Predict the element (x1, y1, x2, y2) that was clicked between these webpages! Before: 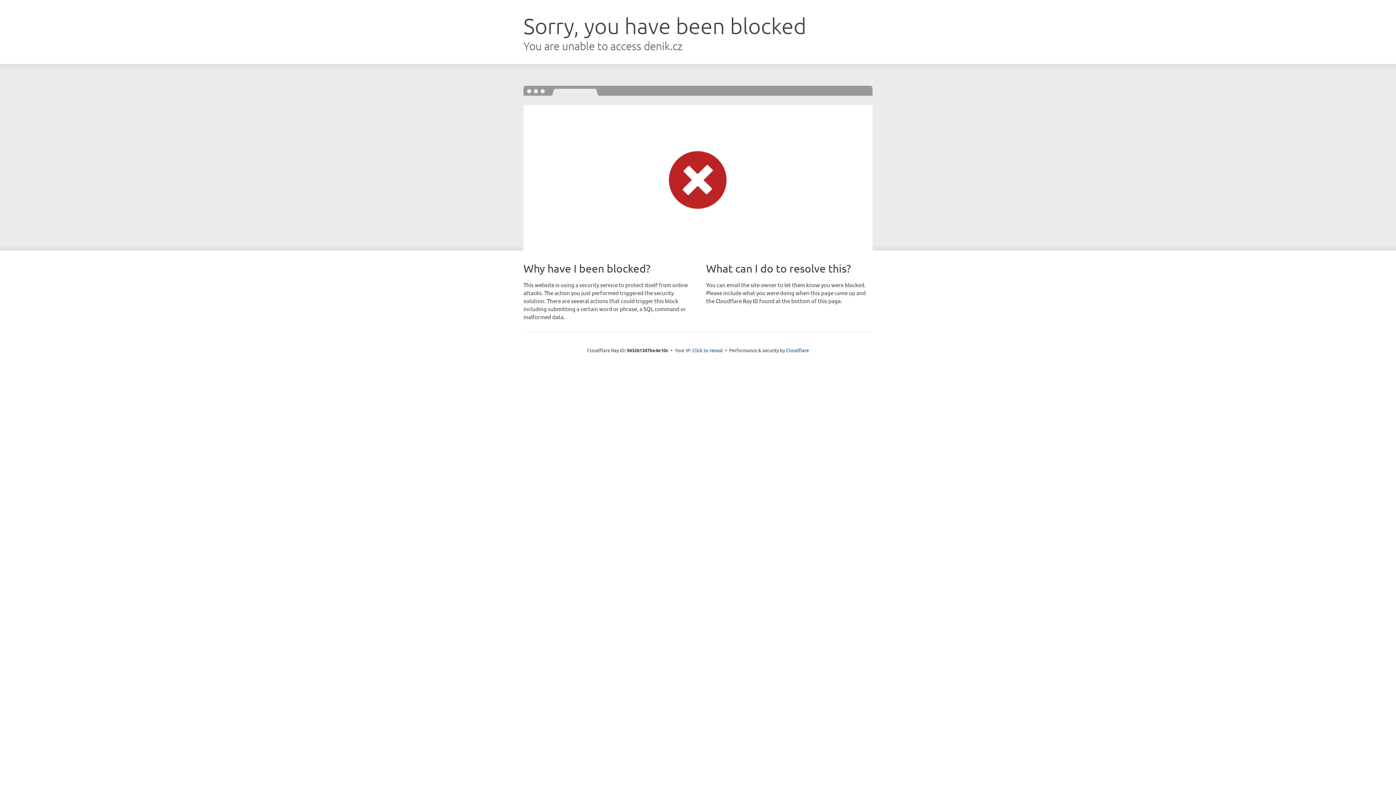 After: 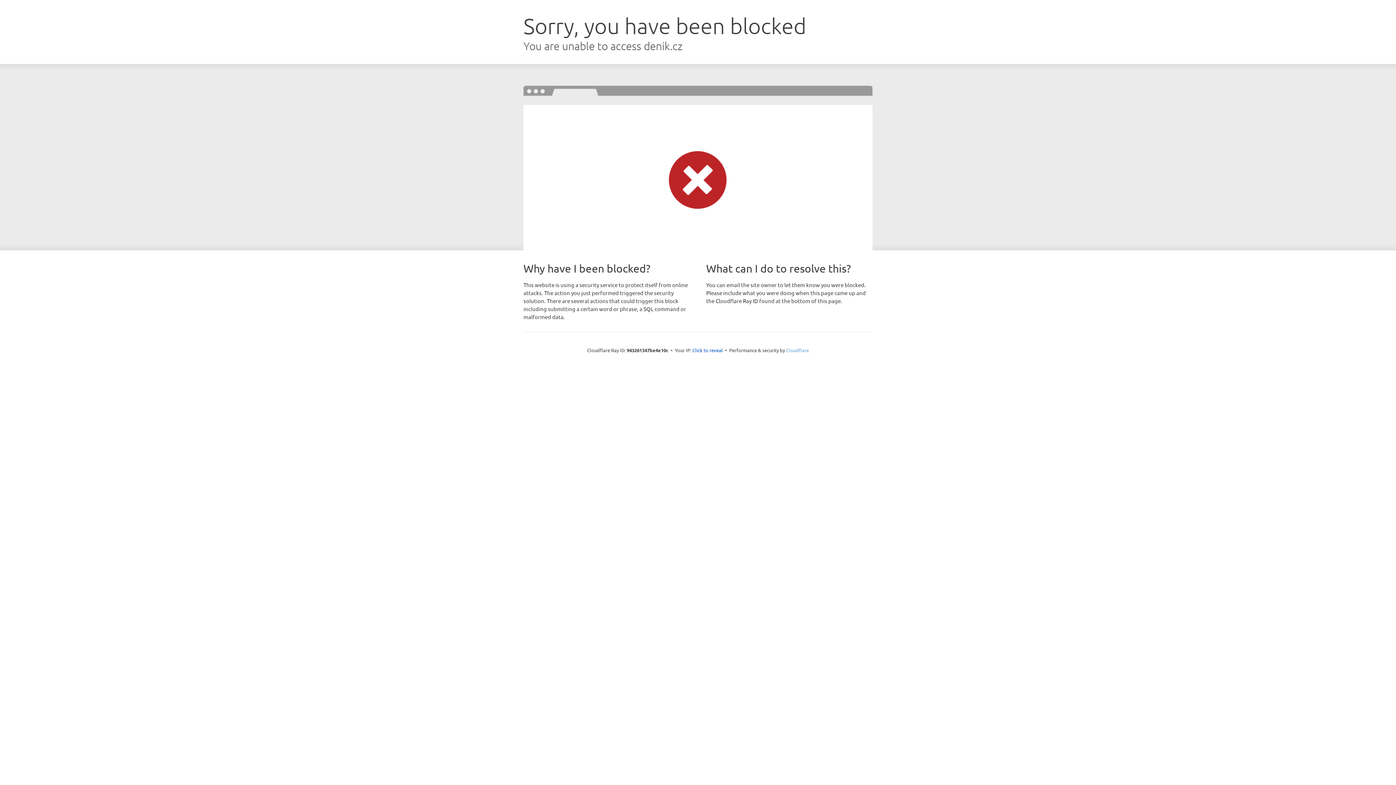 Action: label: Cloudflare bbox: (786, 347, 809, 353)